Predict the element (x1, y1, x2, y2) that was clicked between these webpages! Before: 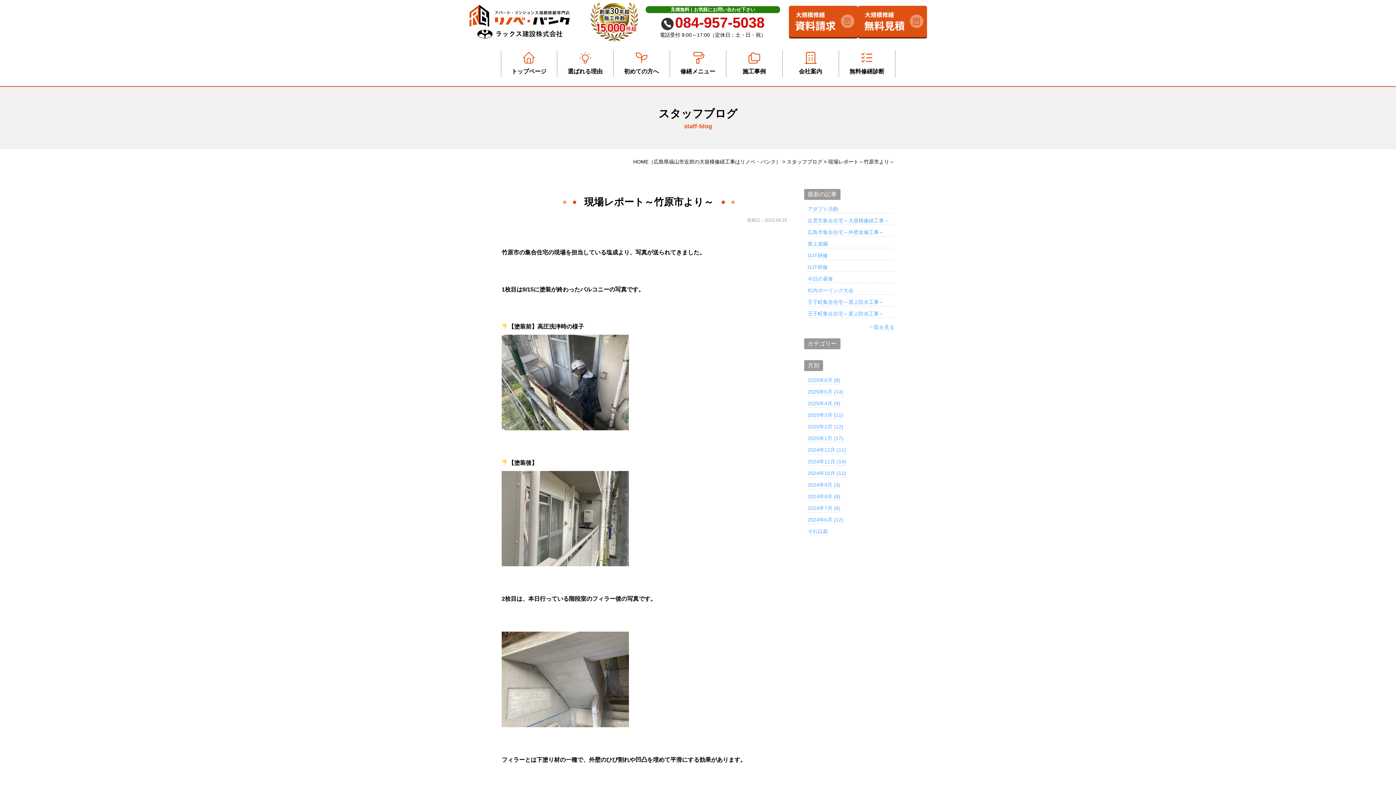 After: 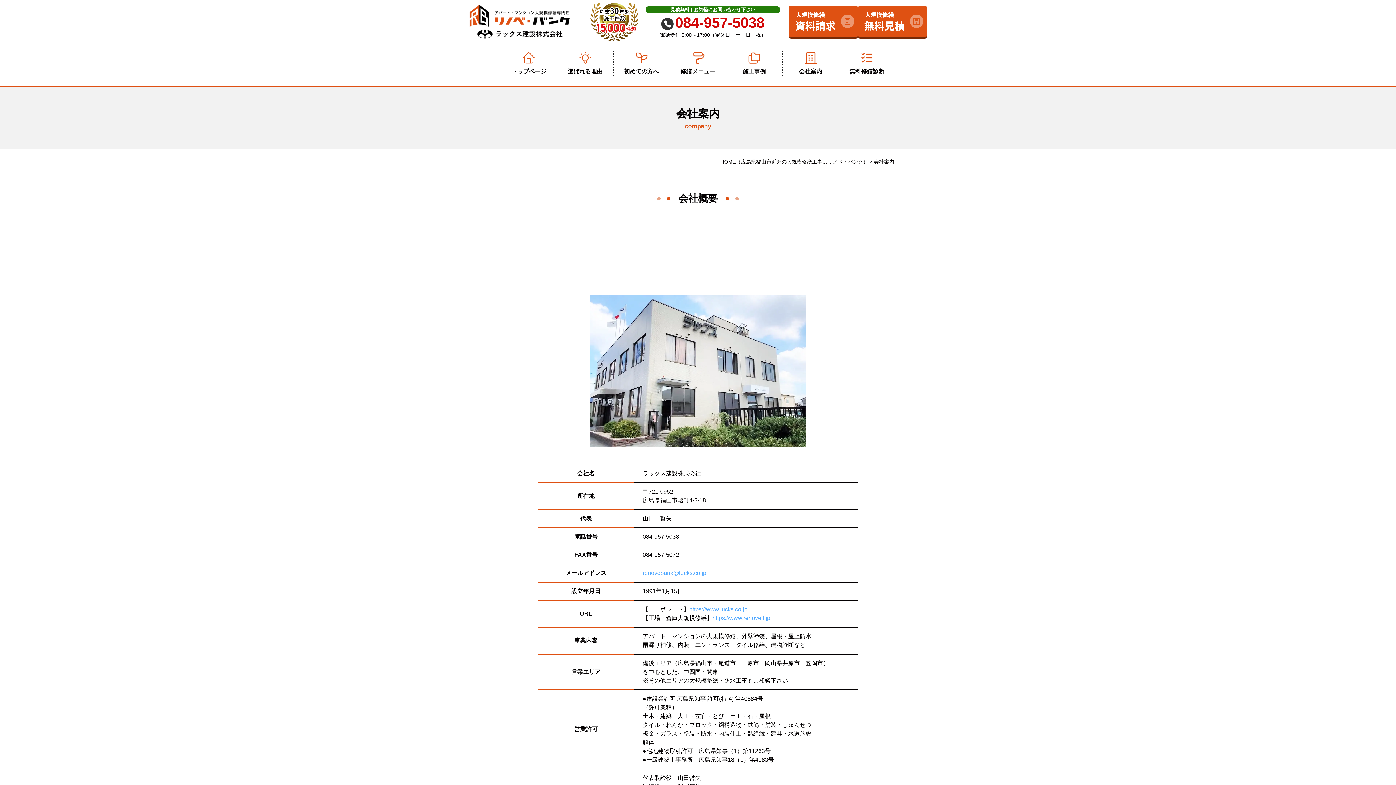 Action: label: 会社案内 bbox: (782, 50, 838, 77)